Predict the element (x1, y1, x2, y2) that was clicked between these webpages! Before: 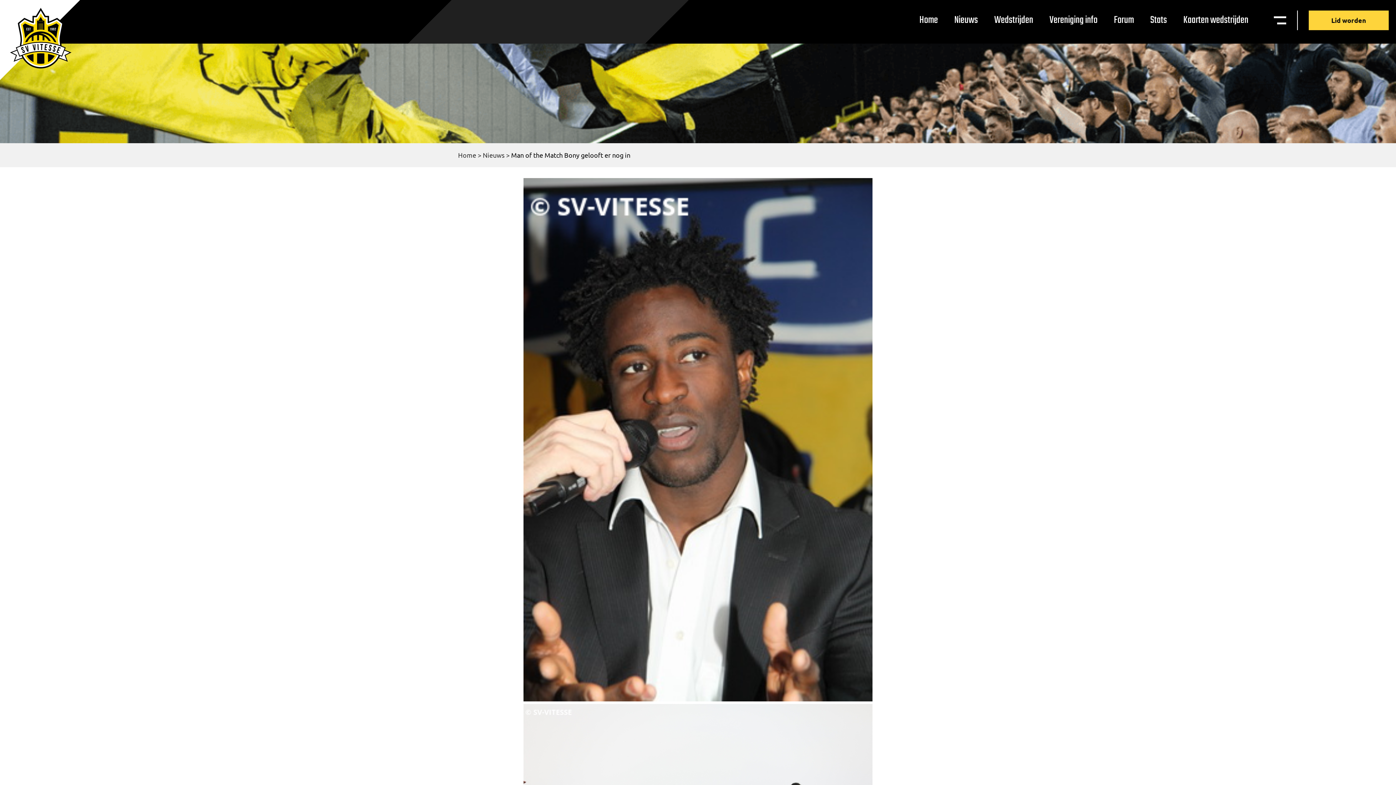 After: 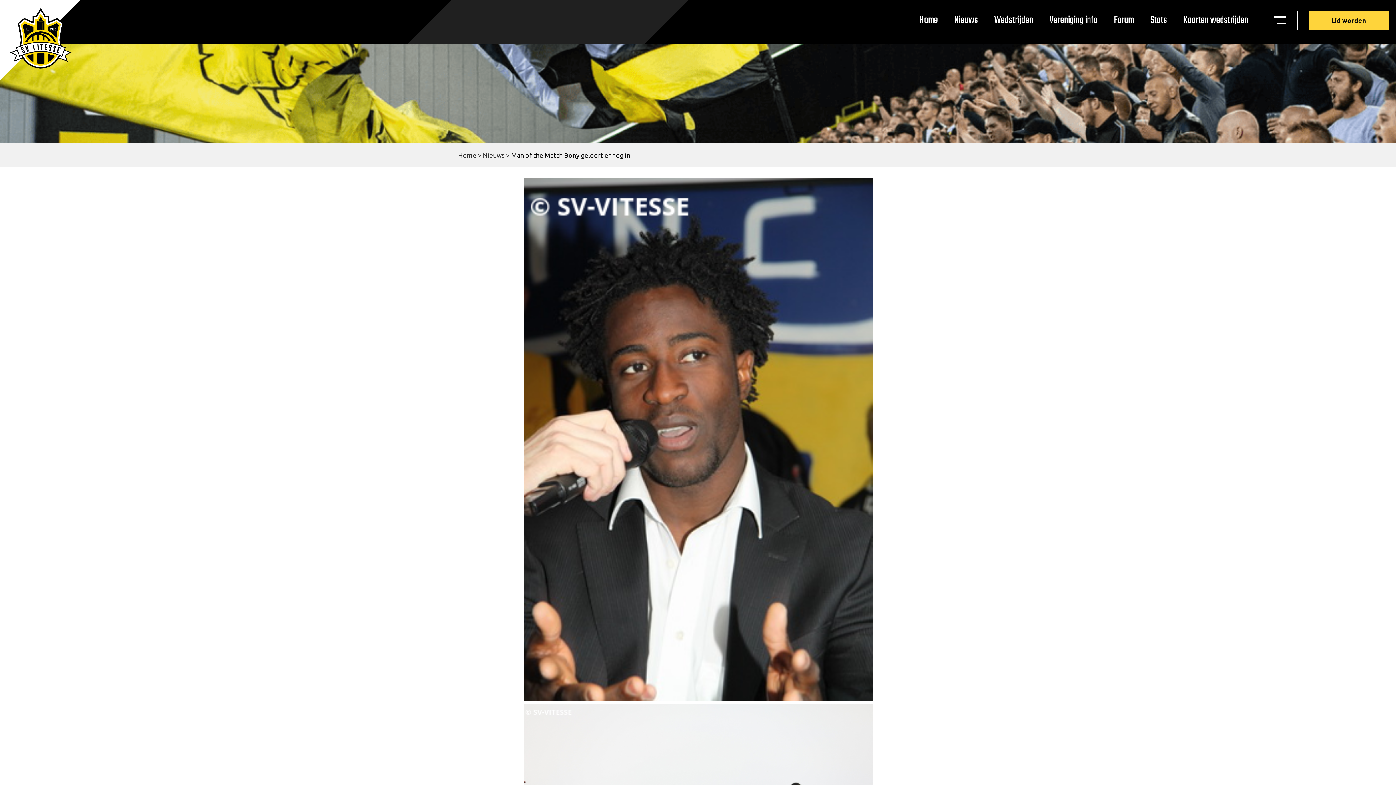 Action: bbox: (1178, 6, 1254, 33) label: Kaarten wedstrijden